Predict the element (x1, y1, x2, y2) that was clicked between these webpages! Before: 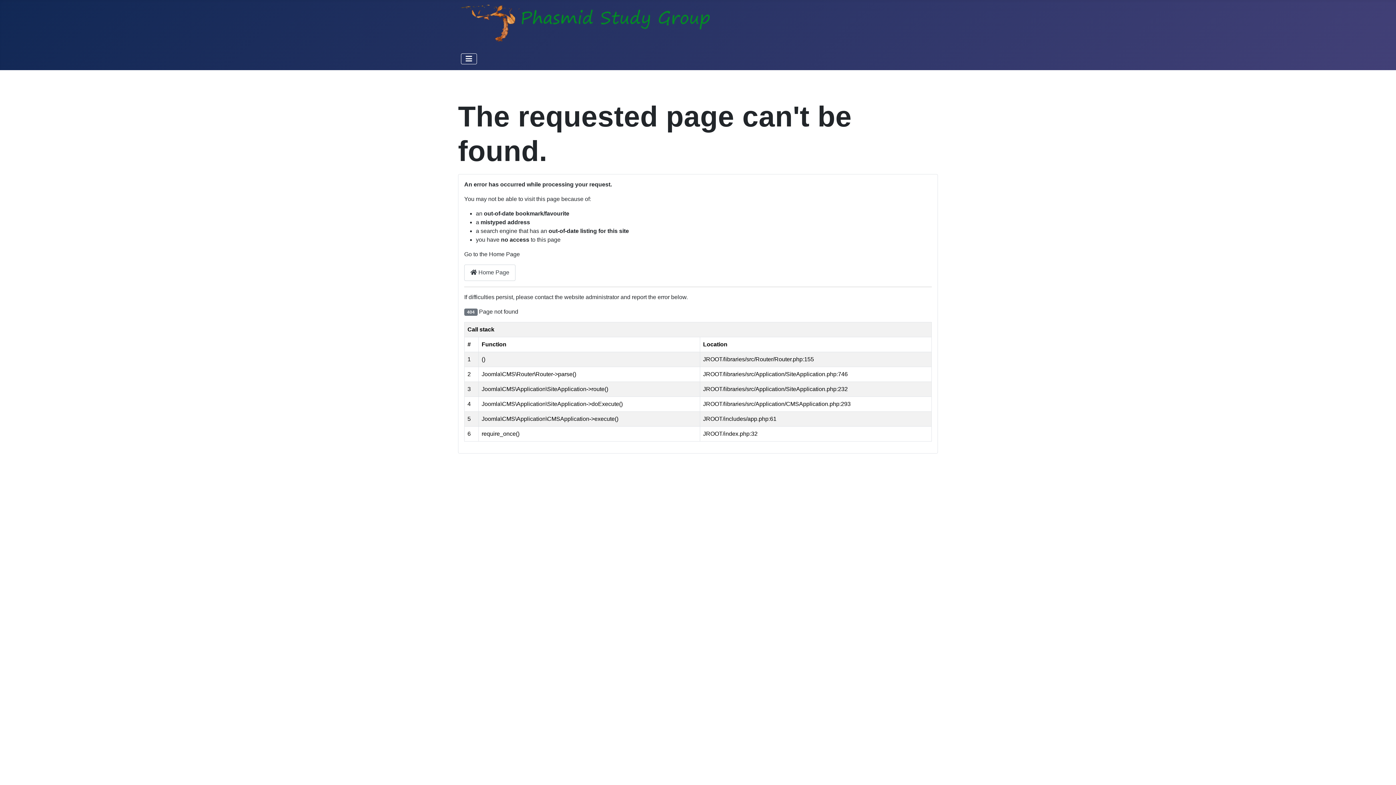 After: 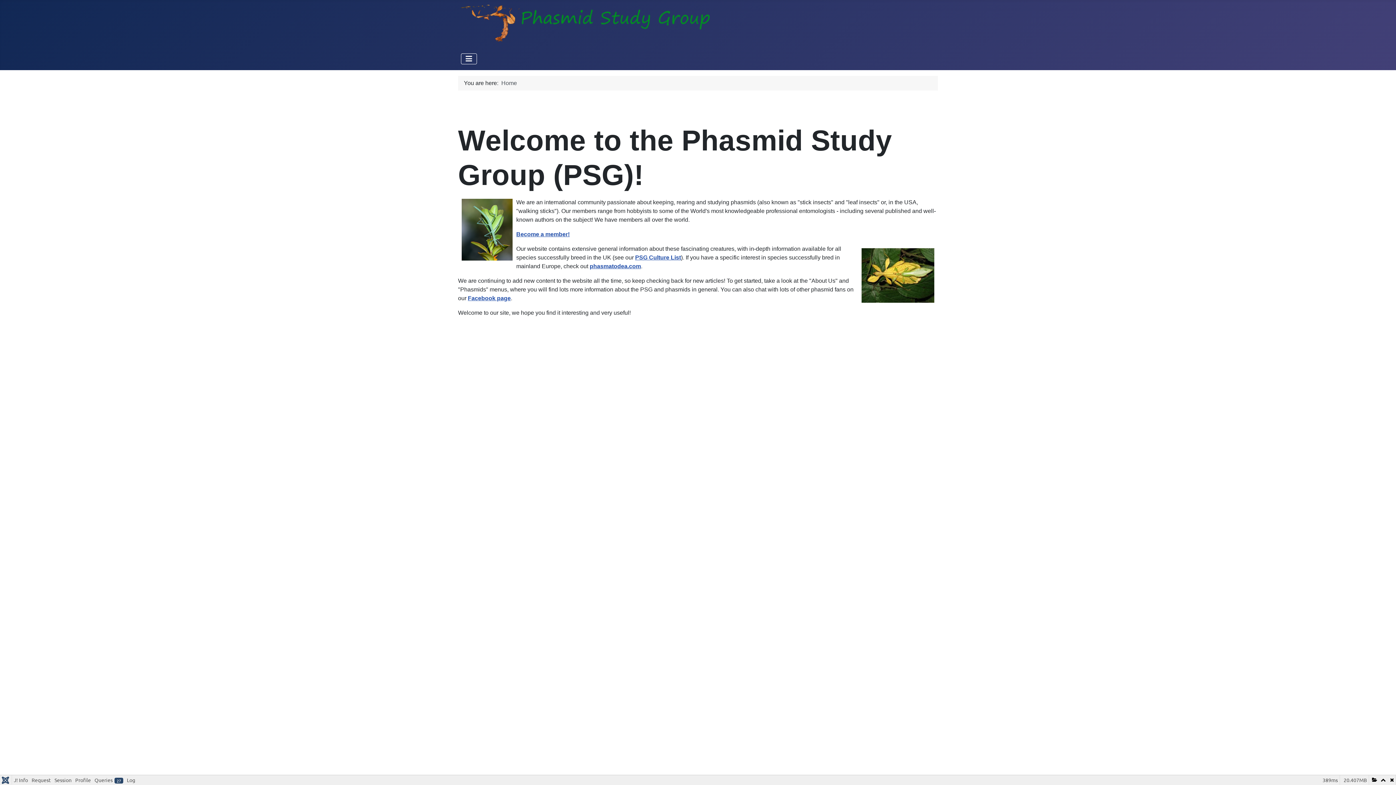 Action: bbox: (461, 16, 712, 29)